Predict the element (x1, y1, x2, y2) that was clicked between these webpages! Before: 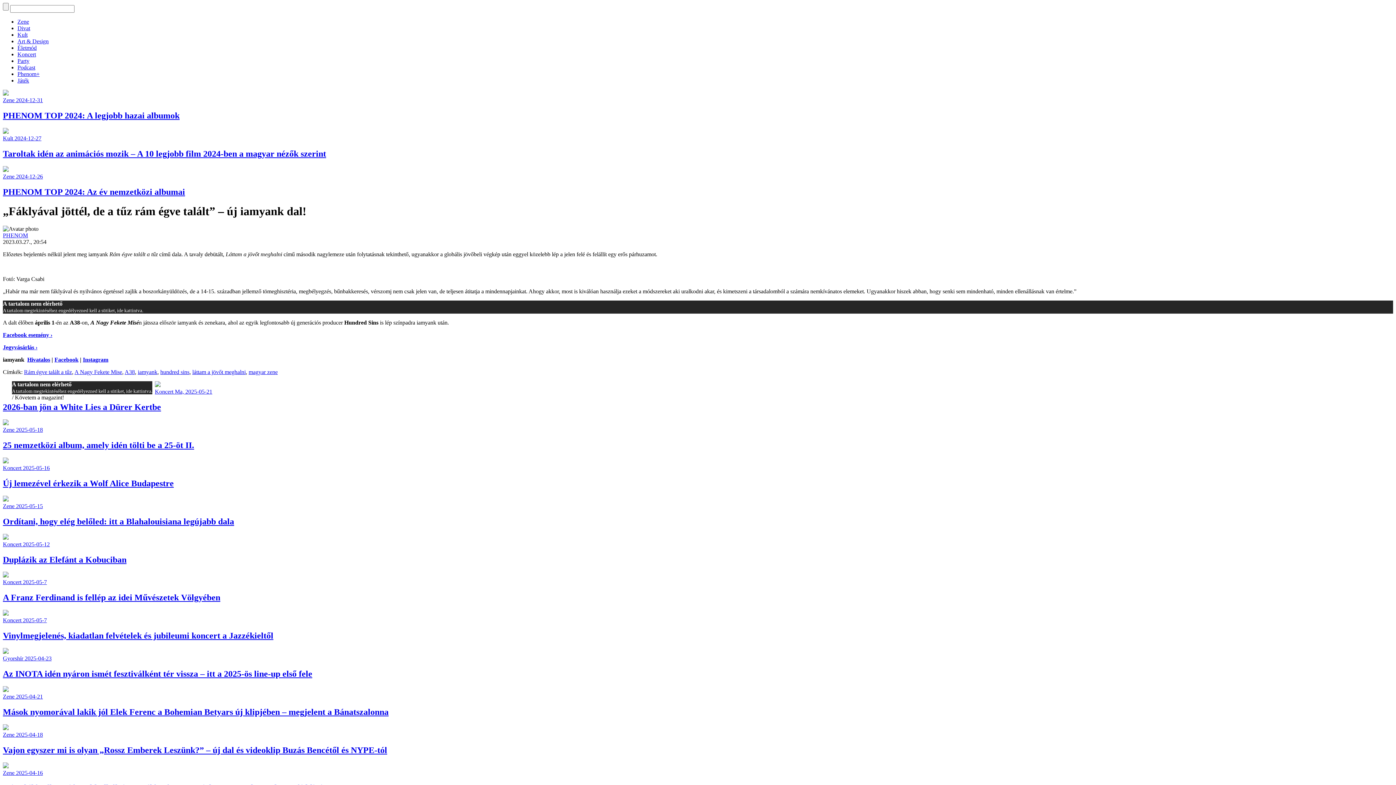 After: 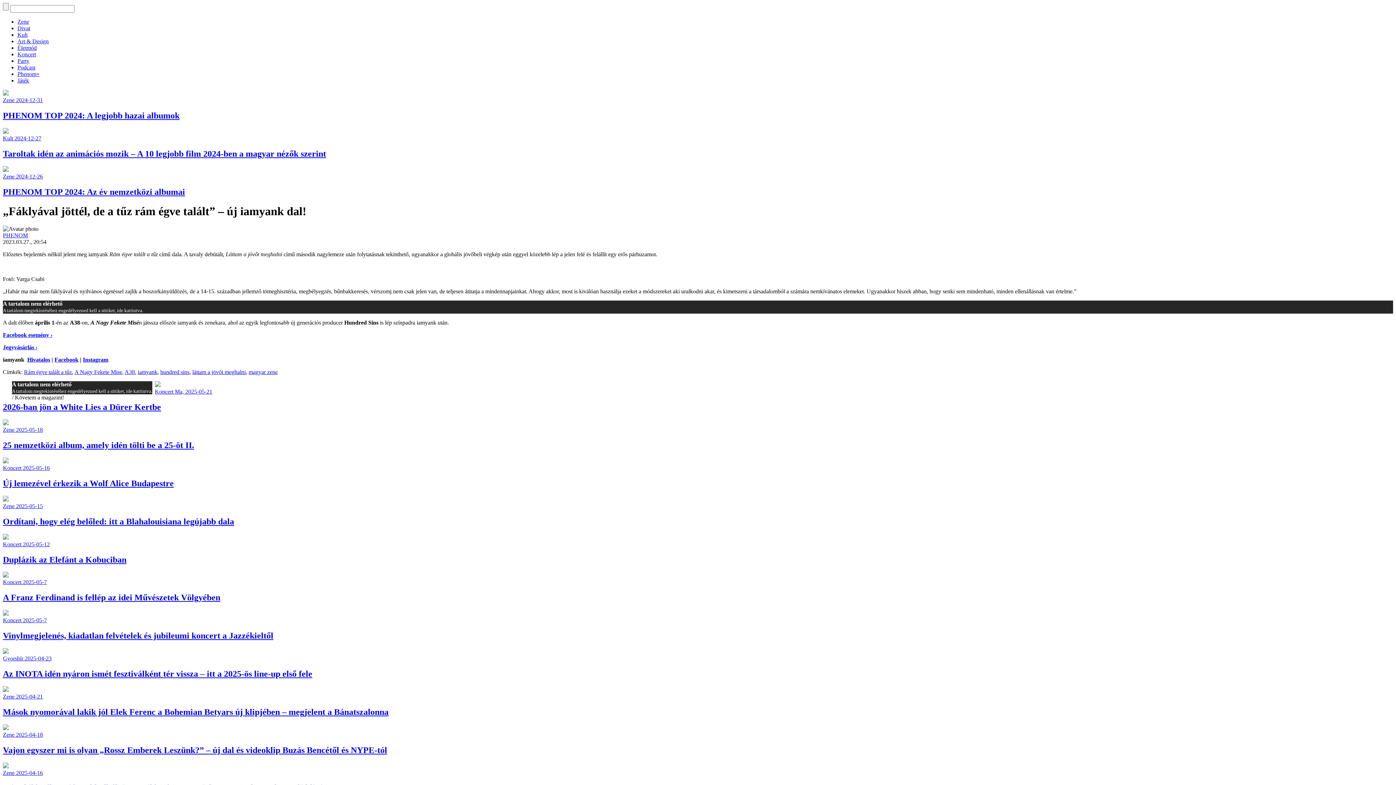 Action: label: Facebook bbox: (54, 356, 78, 363)